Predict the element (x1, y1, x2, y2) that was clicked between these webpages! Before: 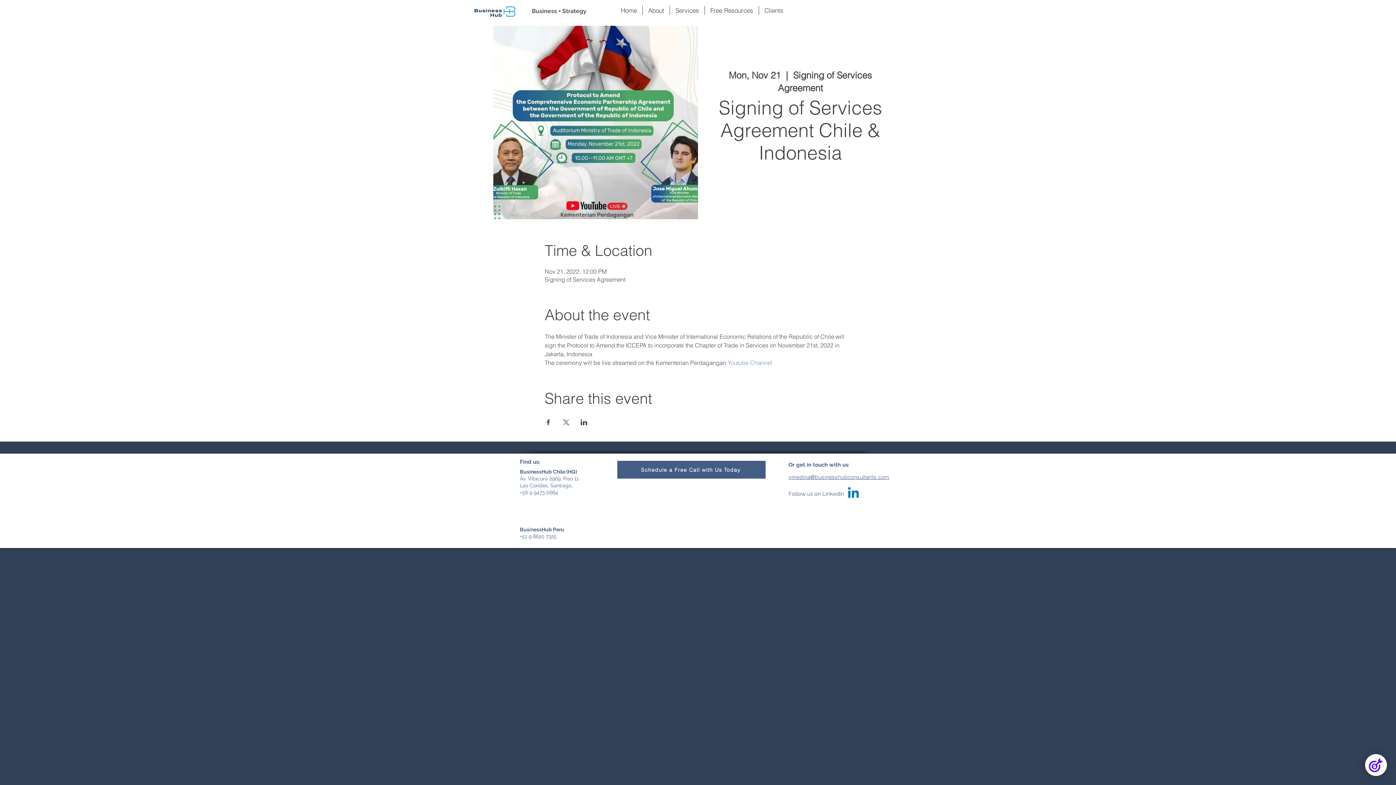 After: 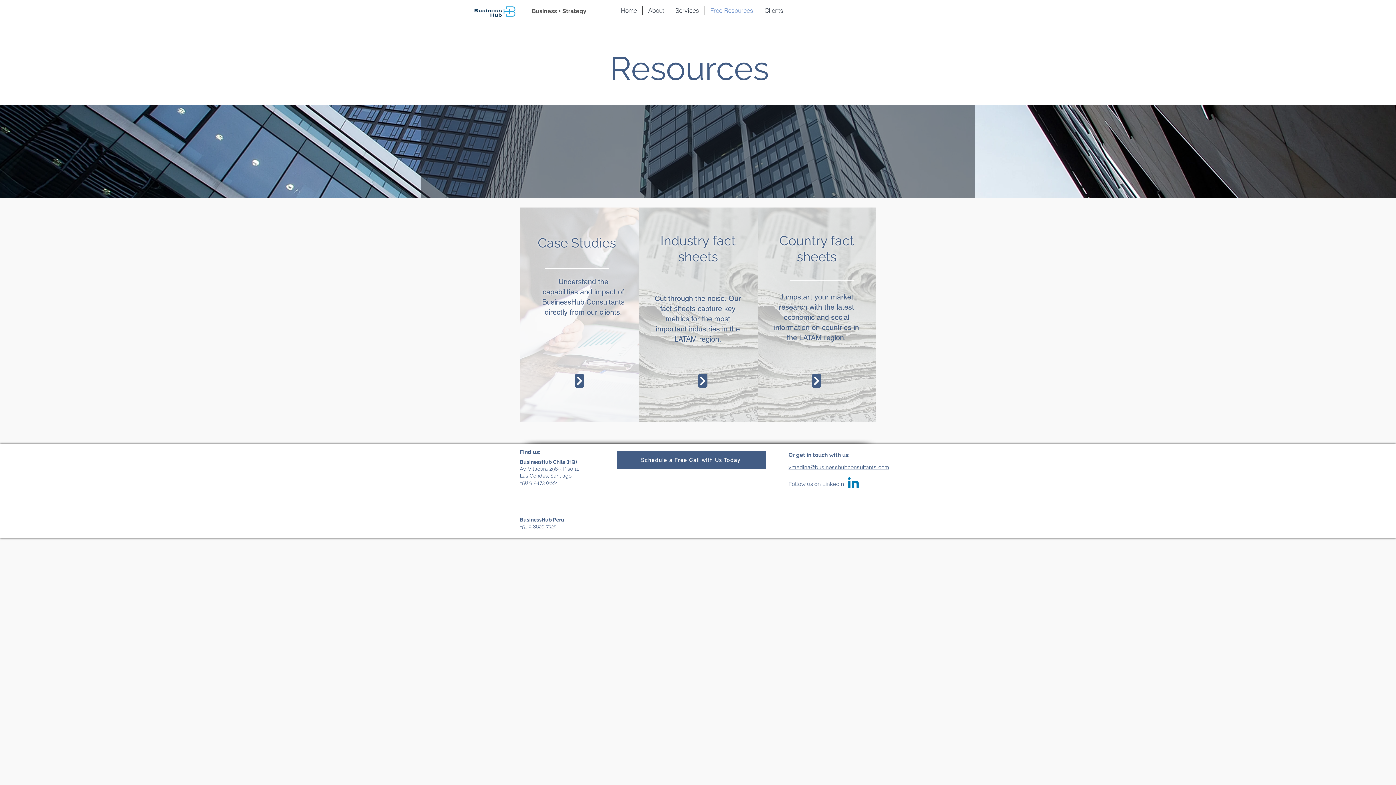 Action: label: Free Resources bbox: (705, 5, 758, 14)